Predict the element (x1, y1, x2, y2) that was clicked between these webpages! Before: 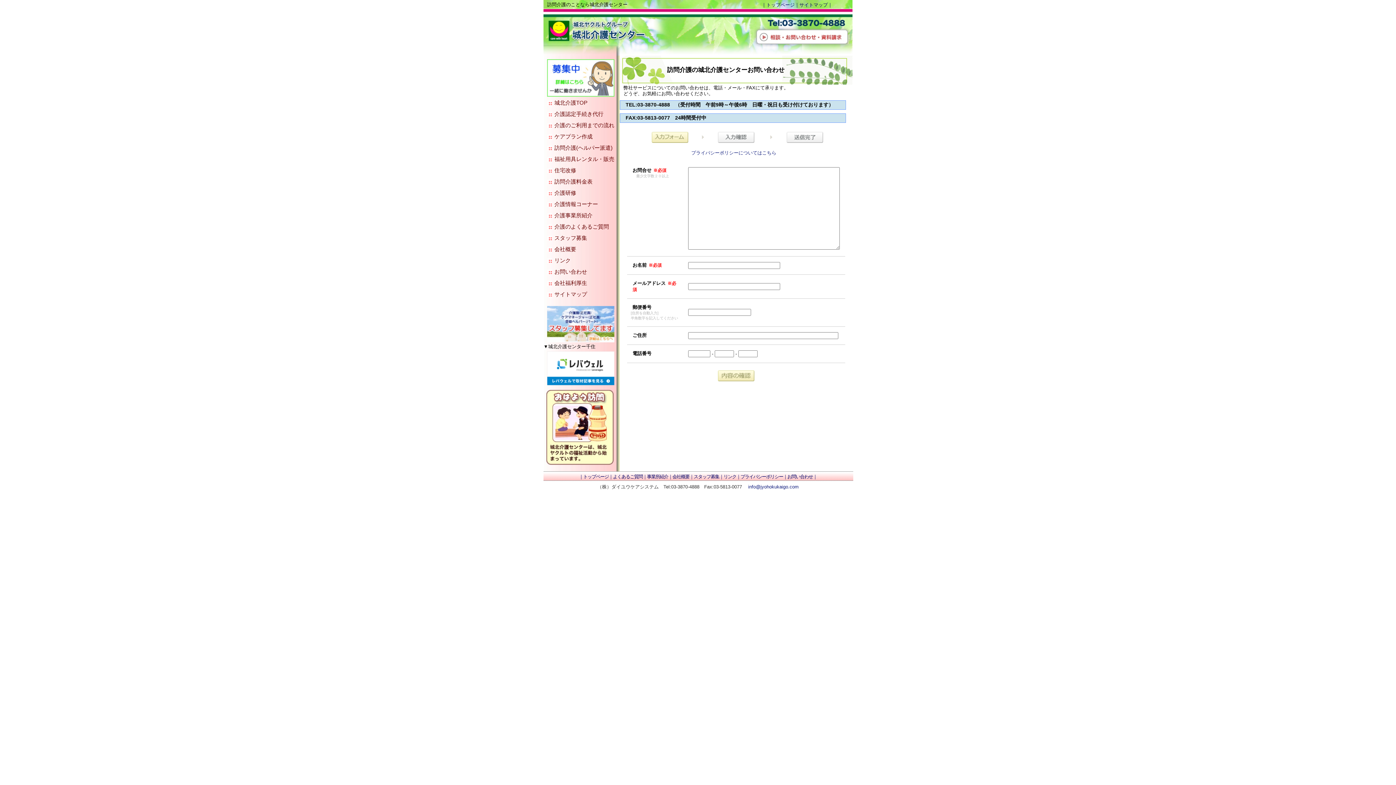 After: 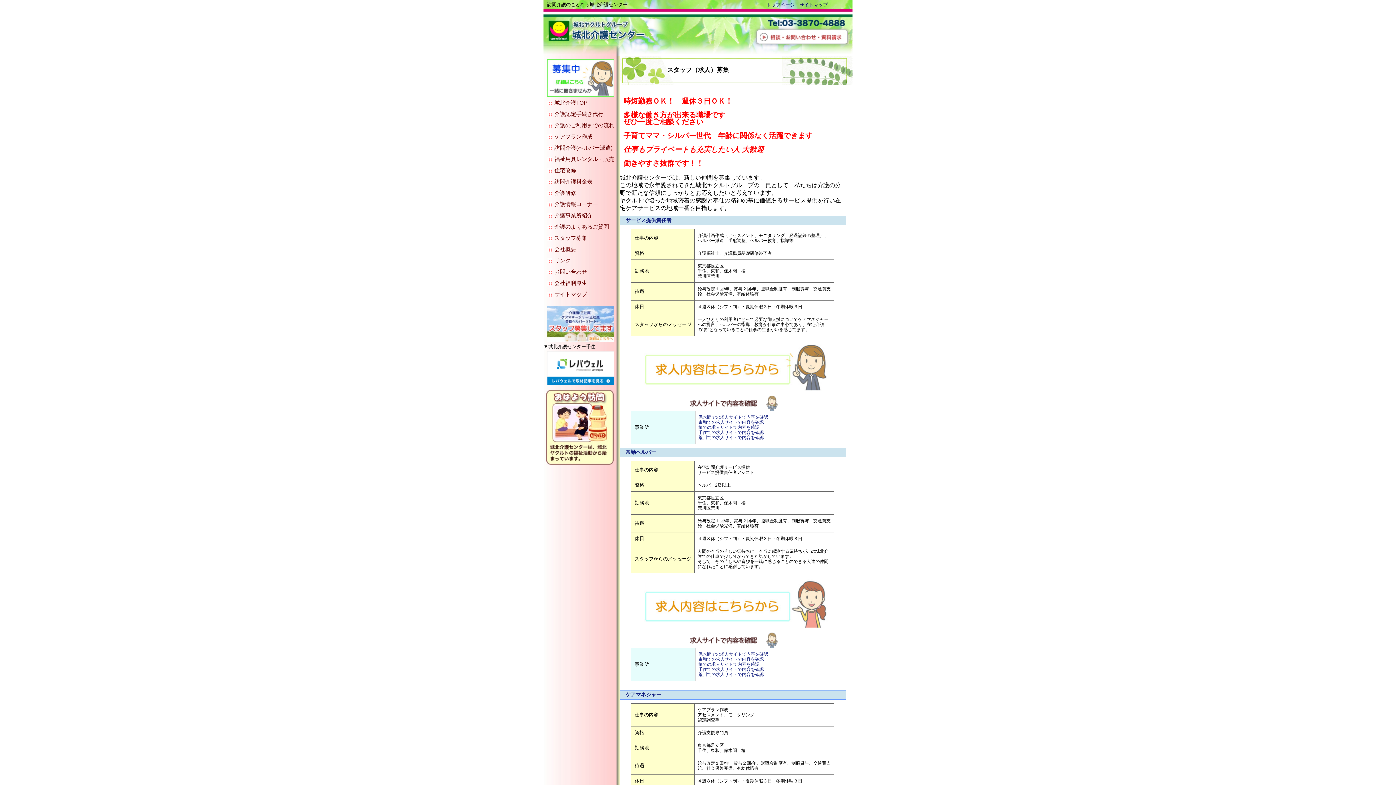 Action: bbox: (693, 474, 719, 479) label: スタッフ募集